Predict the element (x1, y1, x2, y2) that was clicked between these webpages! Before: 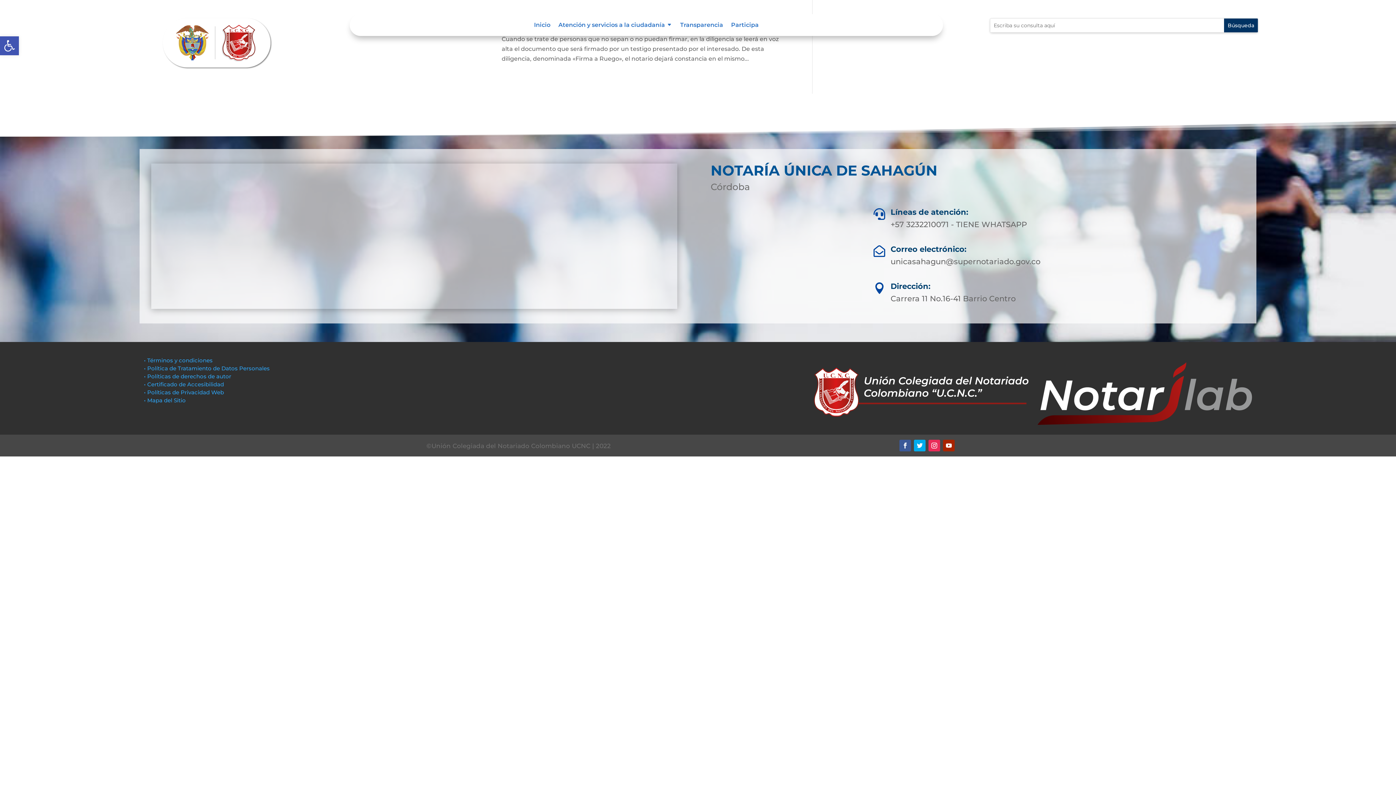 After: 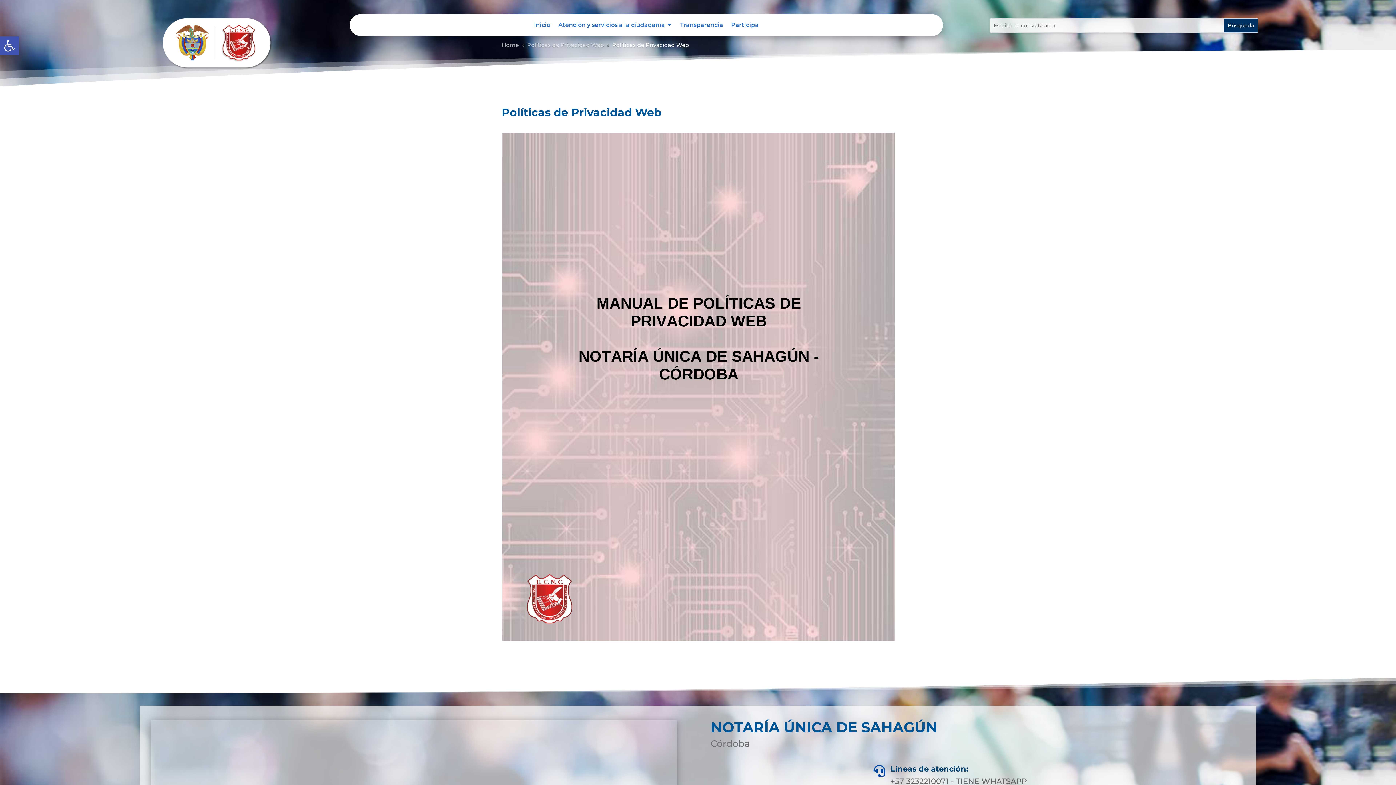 Action: bbox: (144, 389, 224, 396) label: • Políticas de Privacidad Web